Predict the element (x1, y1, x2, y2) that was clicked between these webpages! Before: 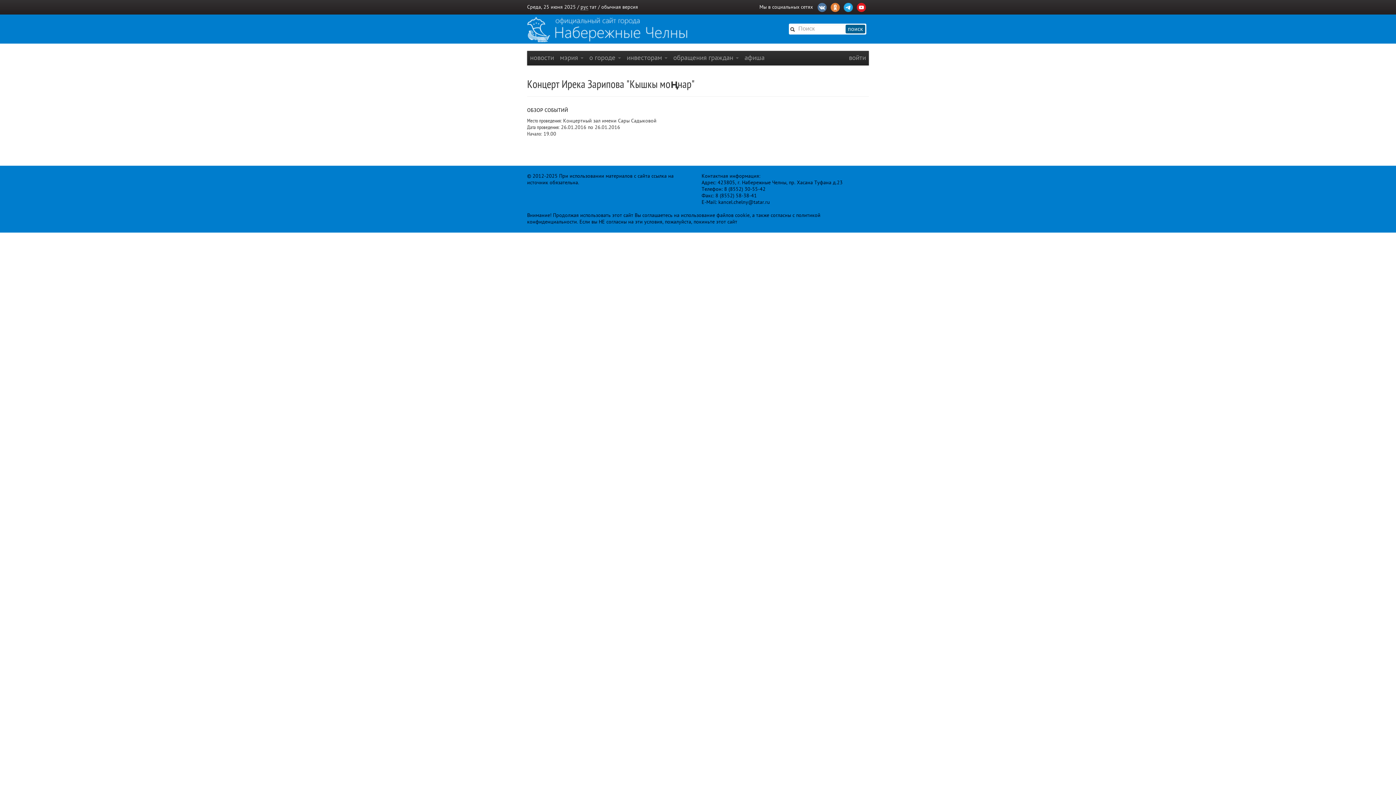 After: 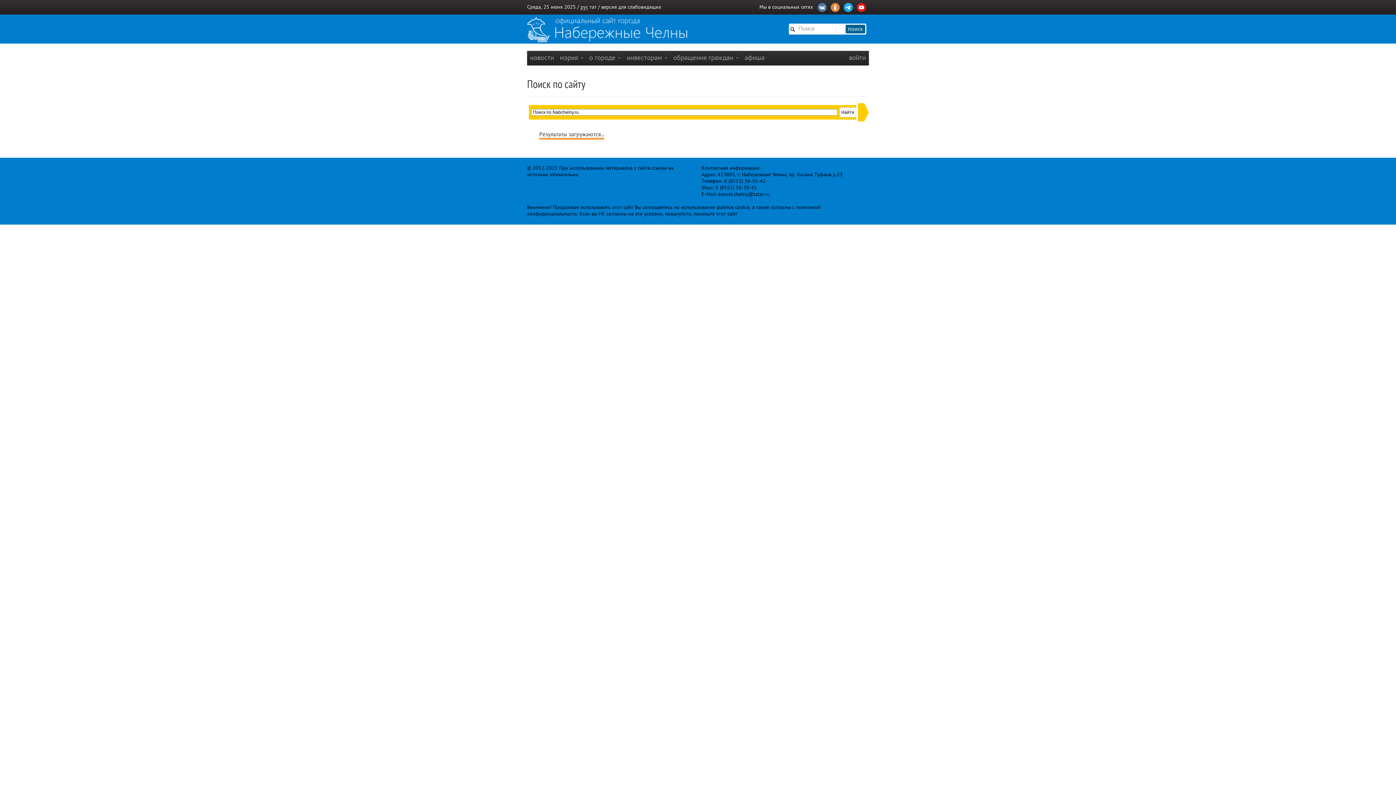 Action: label: поиск bbox: (845, 24, 865, 33)